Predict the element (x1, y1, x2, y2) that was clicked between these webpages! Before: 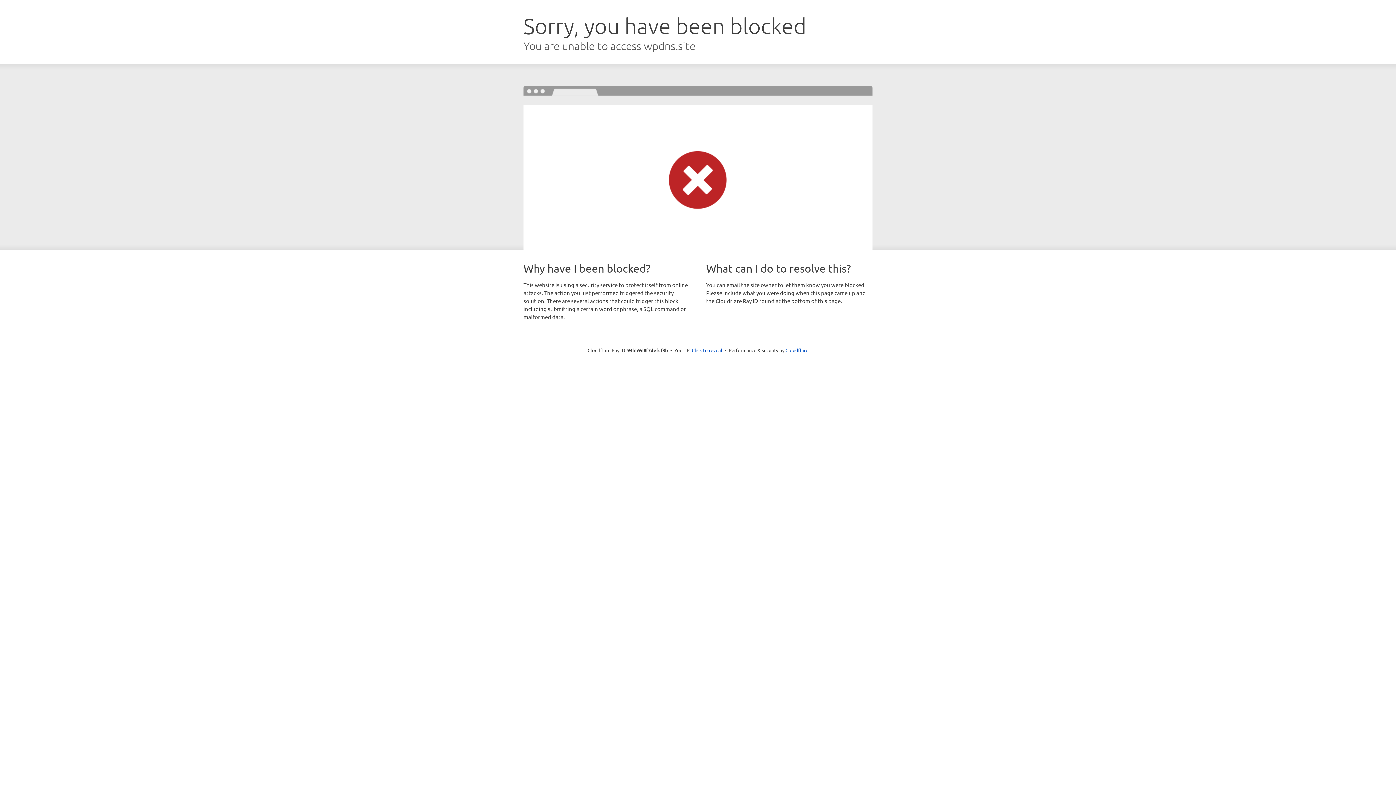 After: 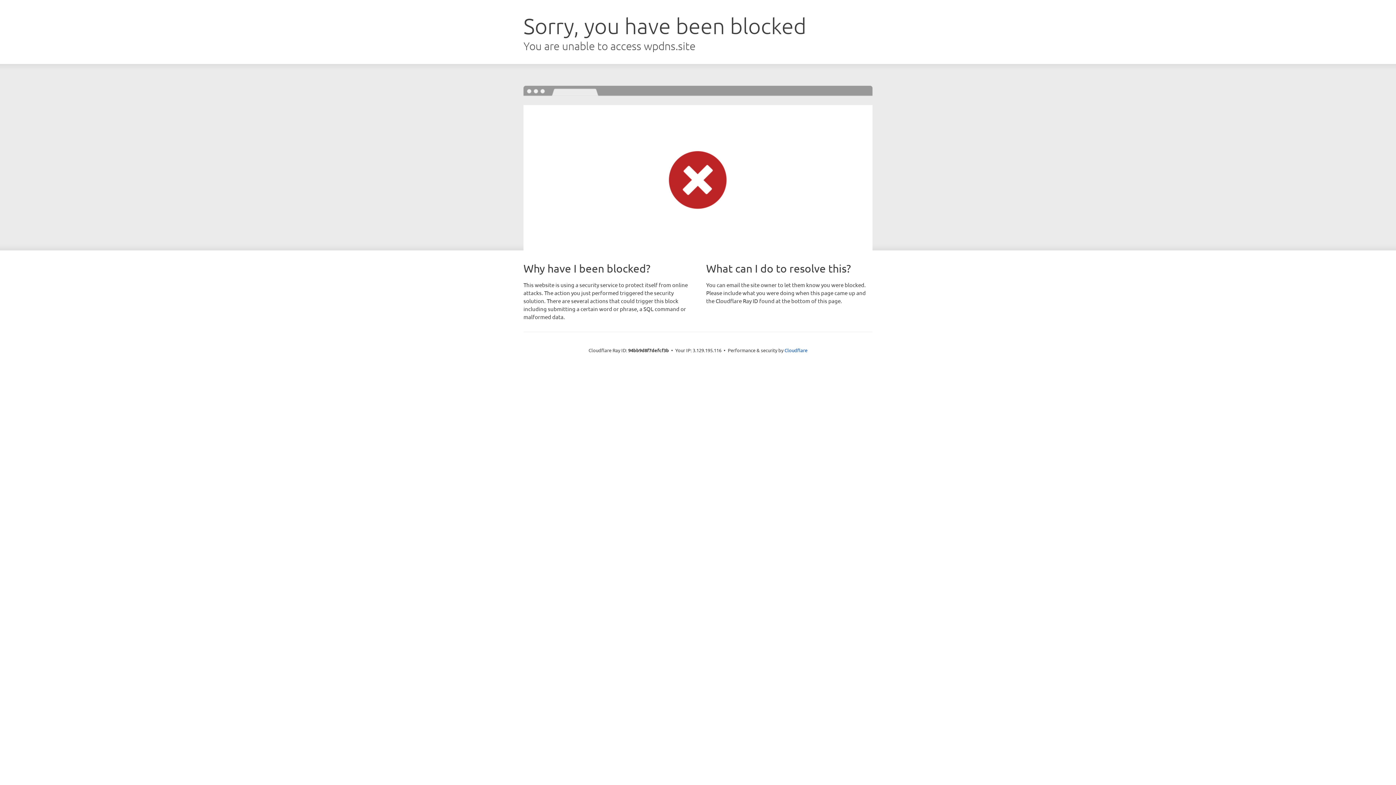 Action: bbox: (692, 346, 722, 353) label: Click to reveal